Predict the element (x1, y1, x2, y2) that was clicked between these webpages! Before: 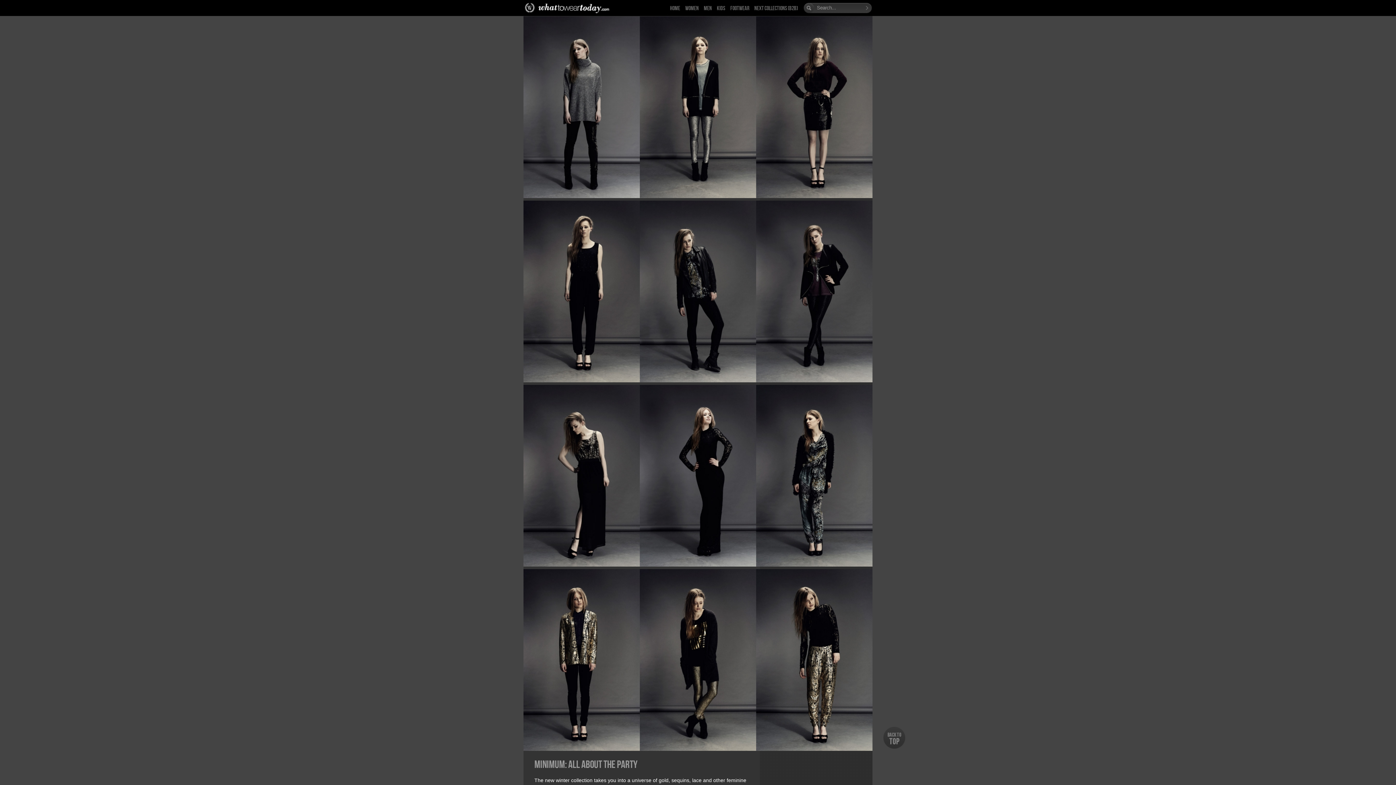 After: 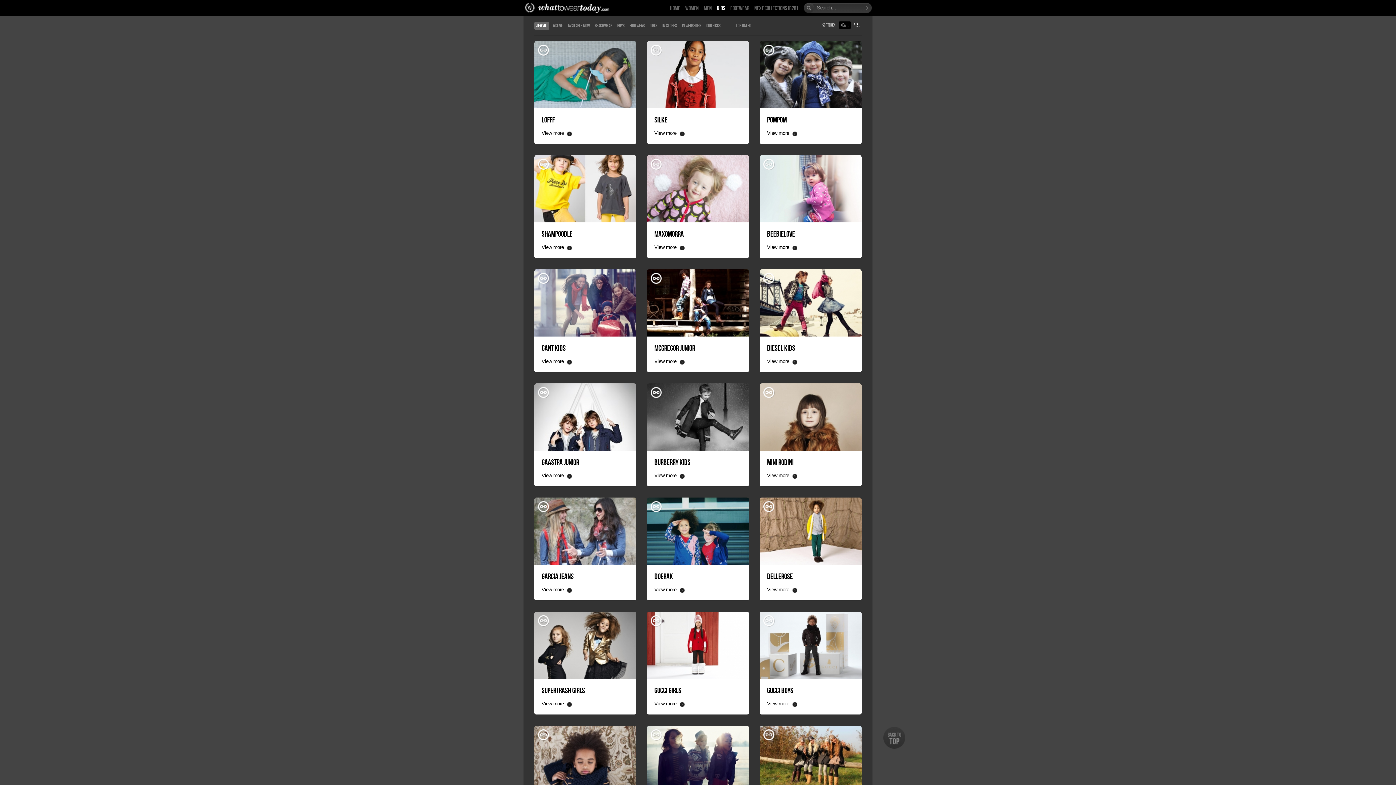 Action: bbox: (714, 0, 727, 15) label: KIDS